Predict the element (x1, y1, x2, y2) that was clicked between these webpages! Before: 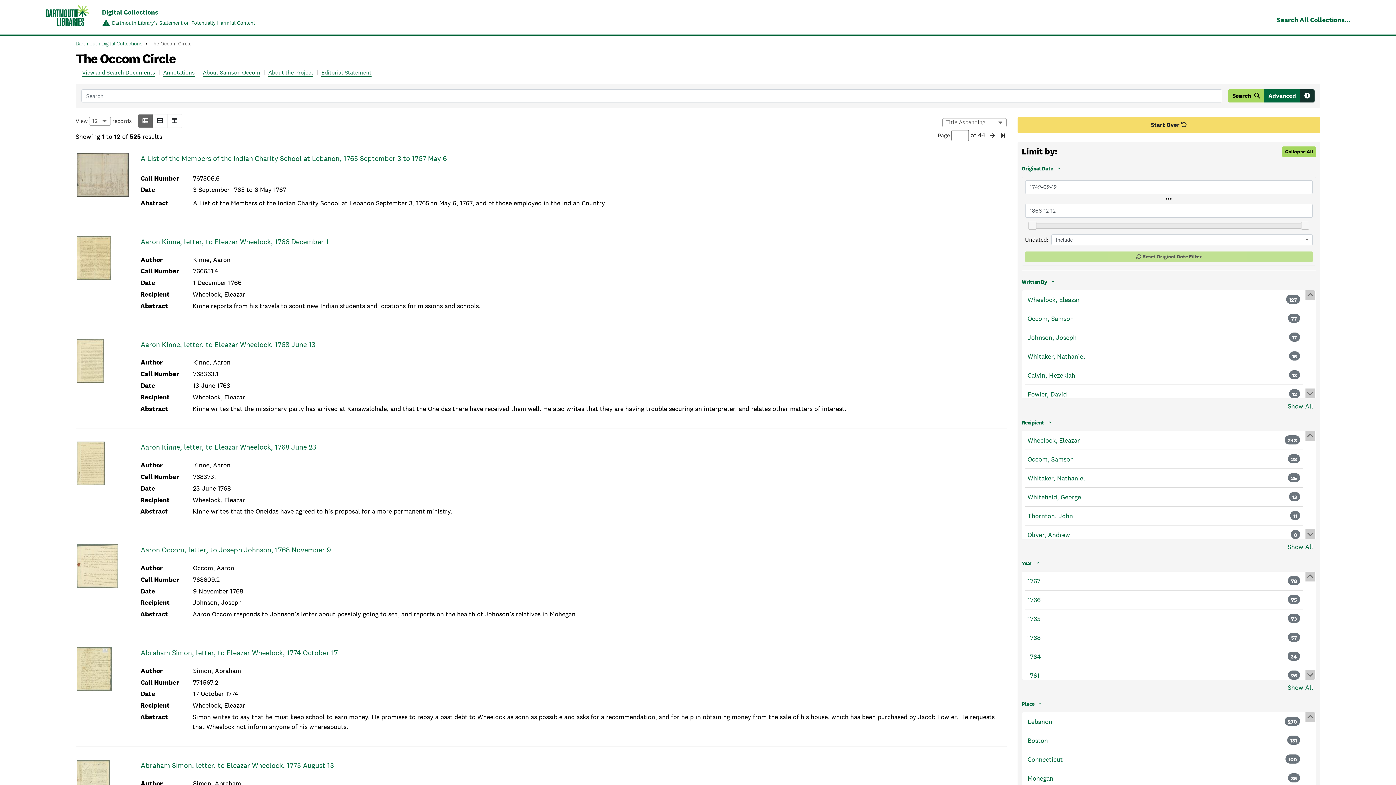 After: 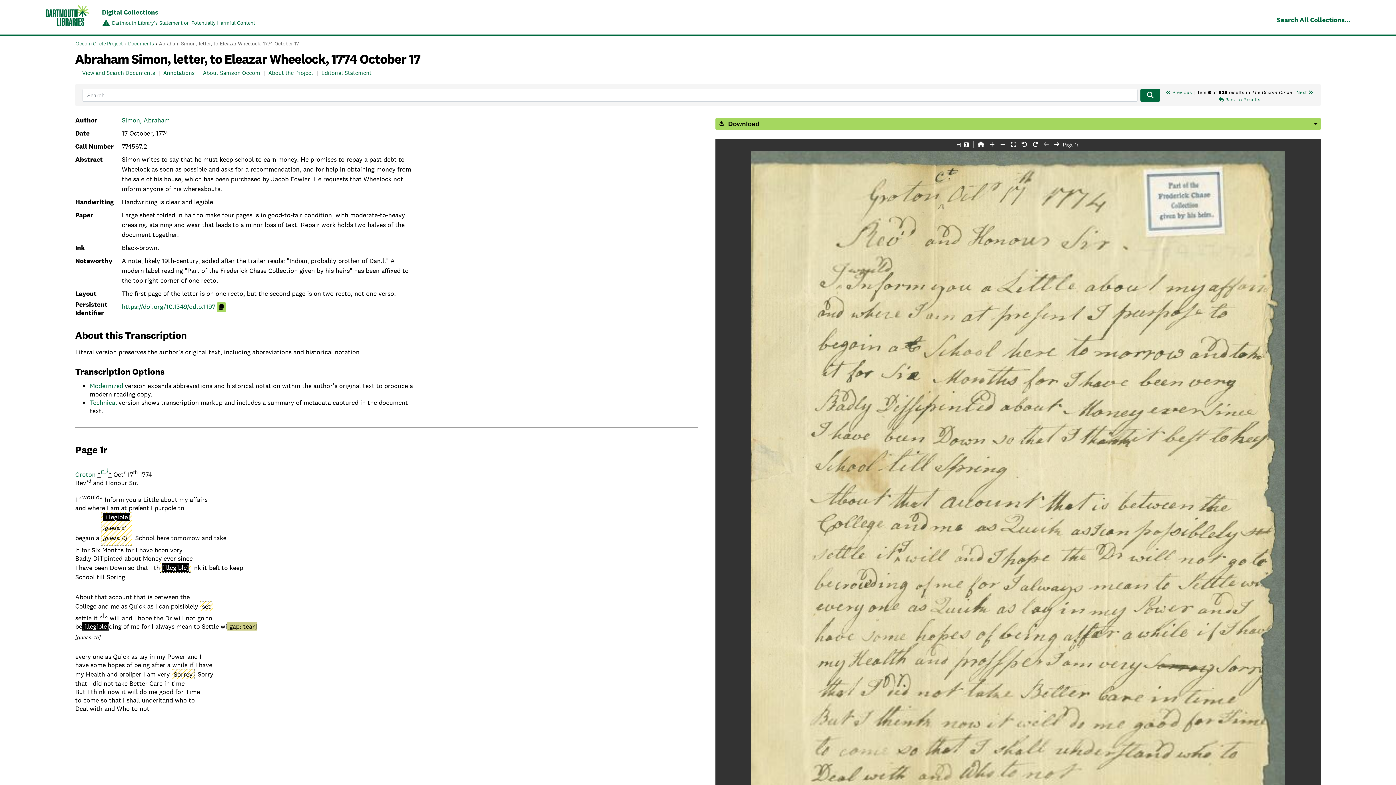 Action: label: Abraham Simon, letter, to Eleazar Wheelock, 1774 October 17 bbox: (140, 648, 337, 657)